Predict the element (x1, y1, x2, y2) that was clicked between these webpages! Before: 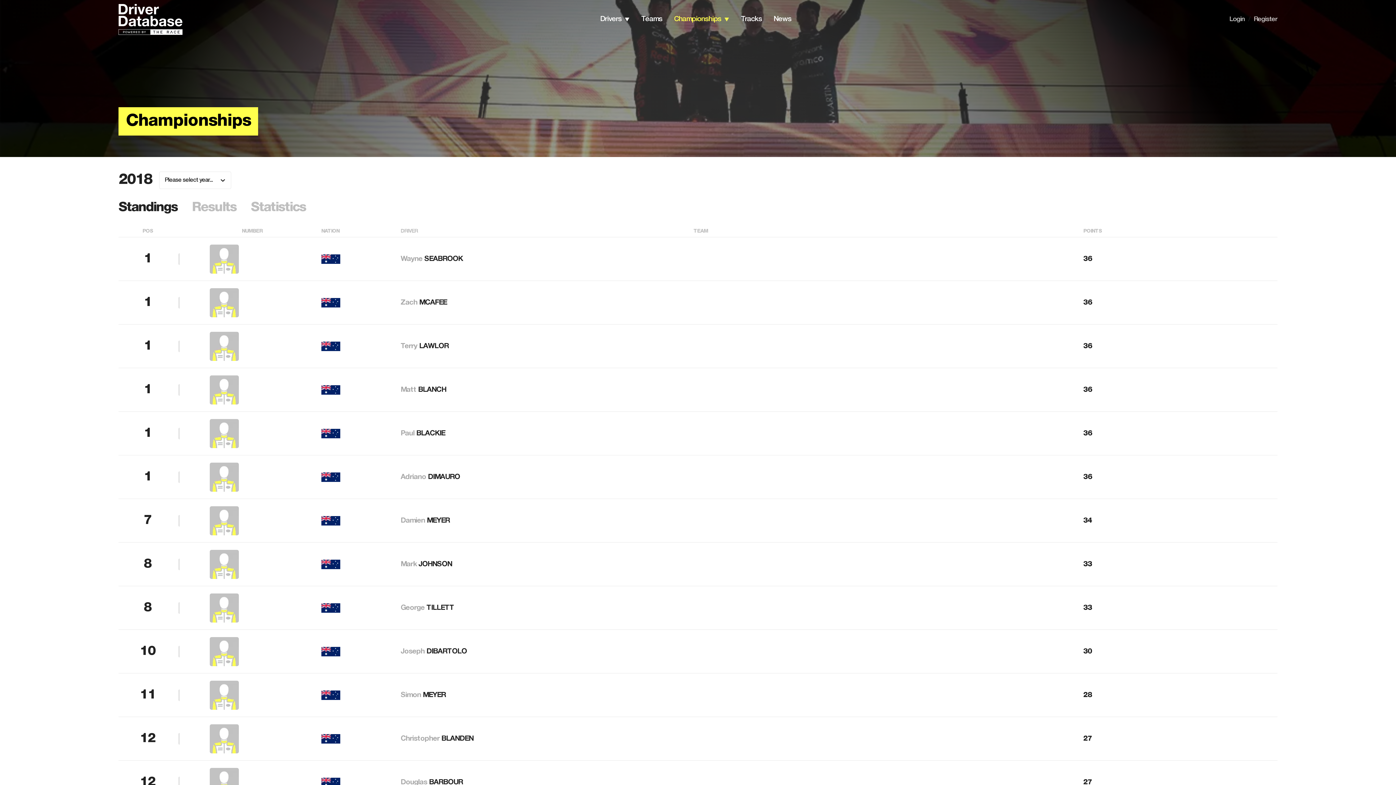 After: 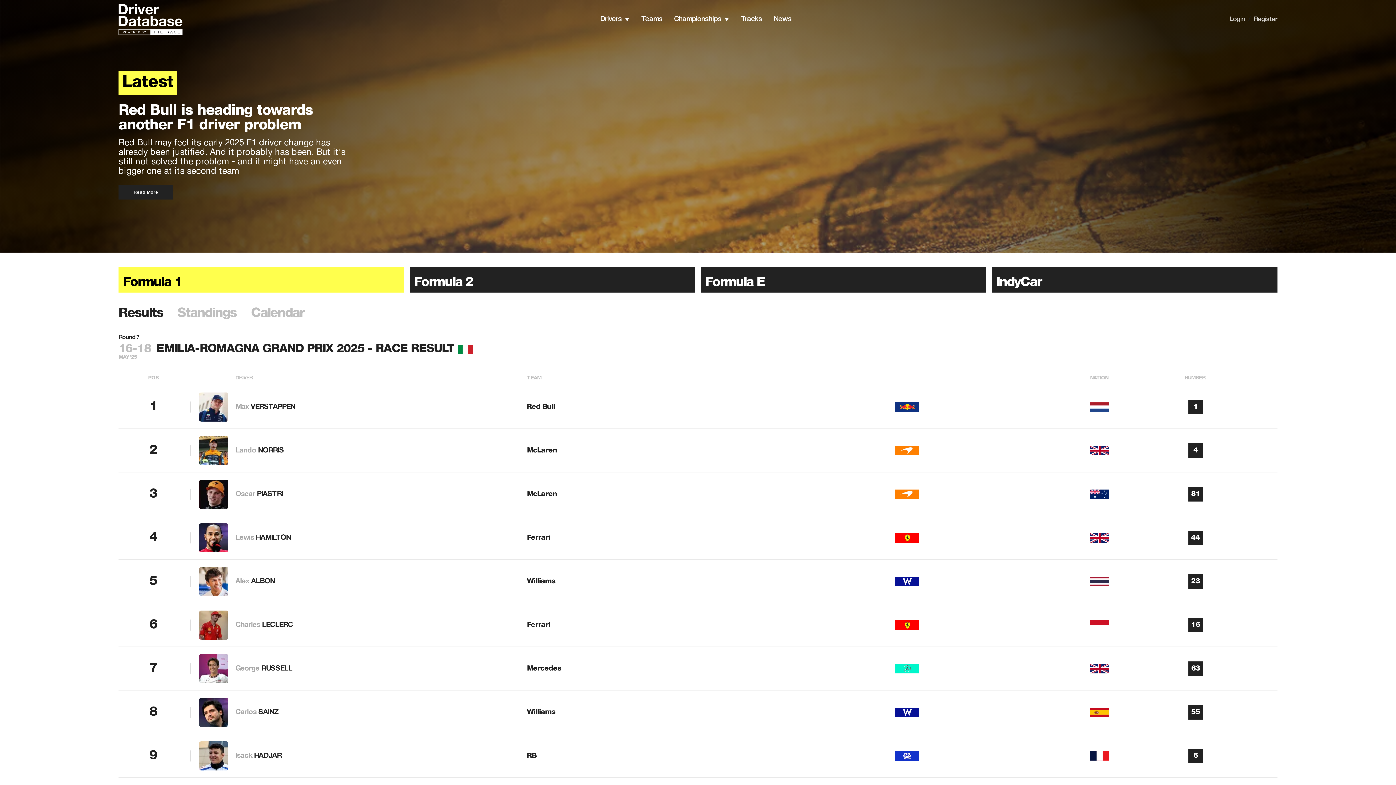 Action: bbox: (118, 3, 162, 34)